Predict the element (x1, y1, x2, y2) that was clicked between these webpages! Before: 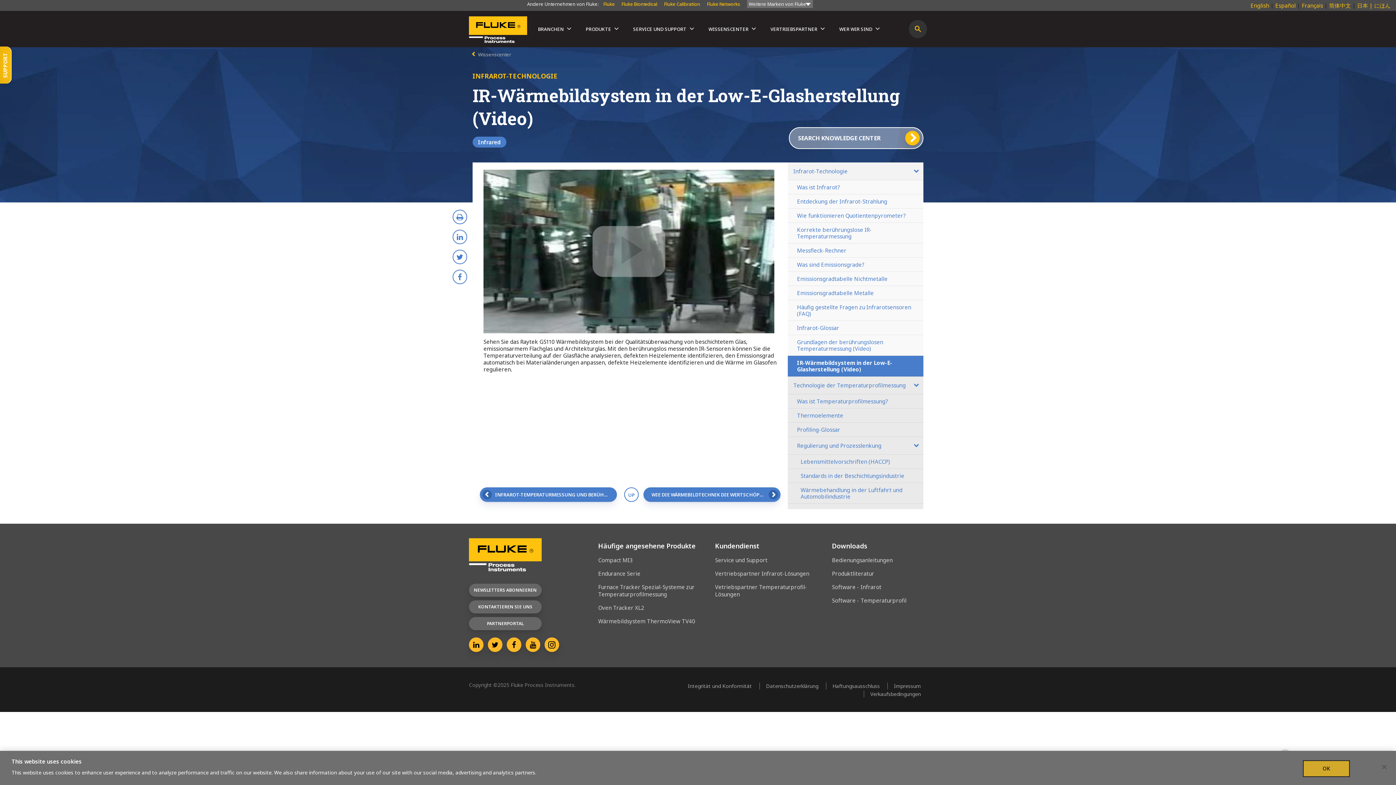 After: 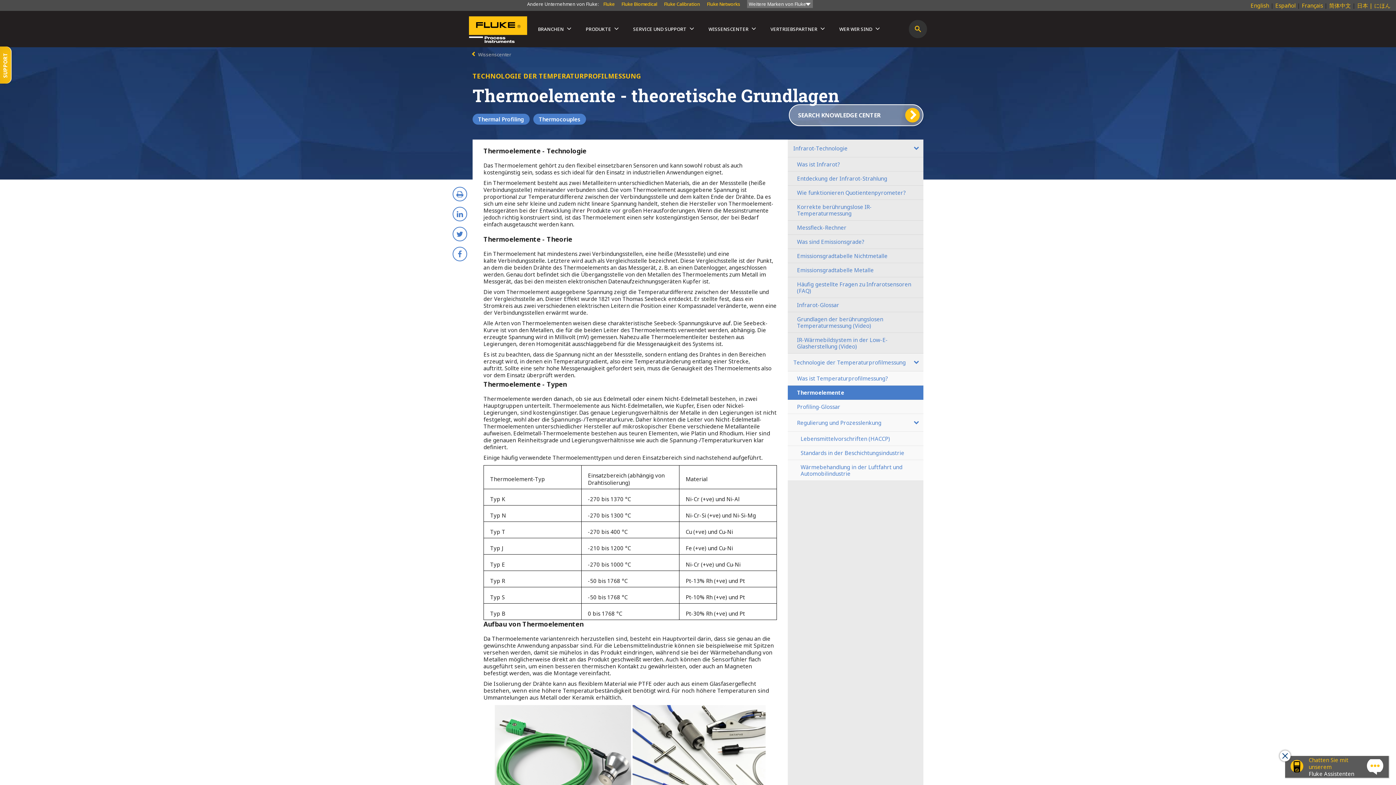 Action: label: Thermoelemente bbox: (788, 408, 923, 422)